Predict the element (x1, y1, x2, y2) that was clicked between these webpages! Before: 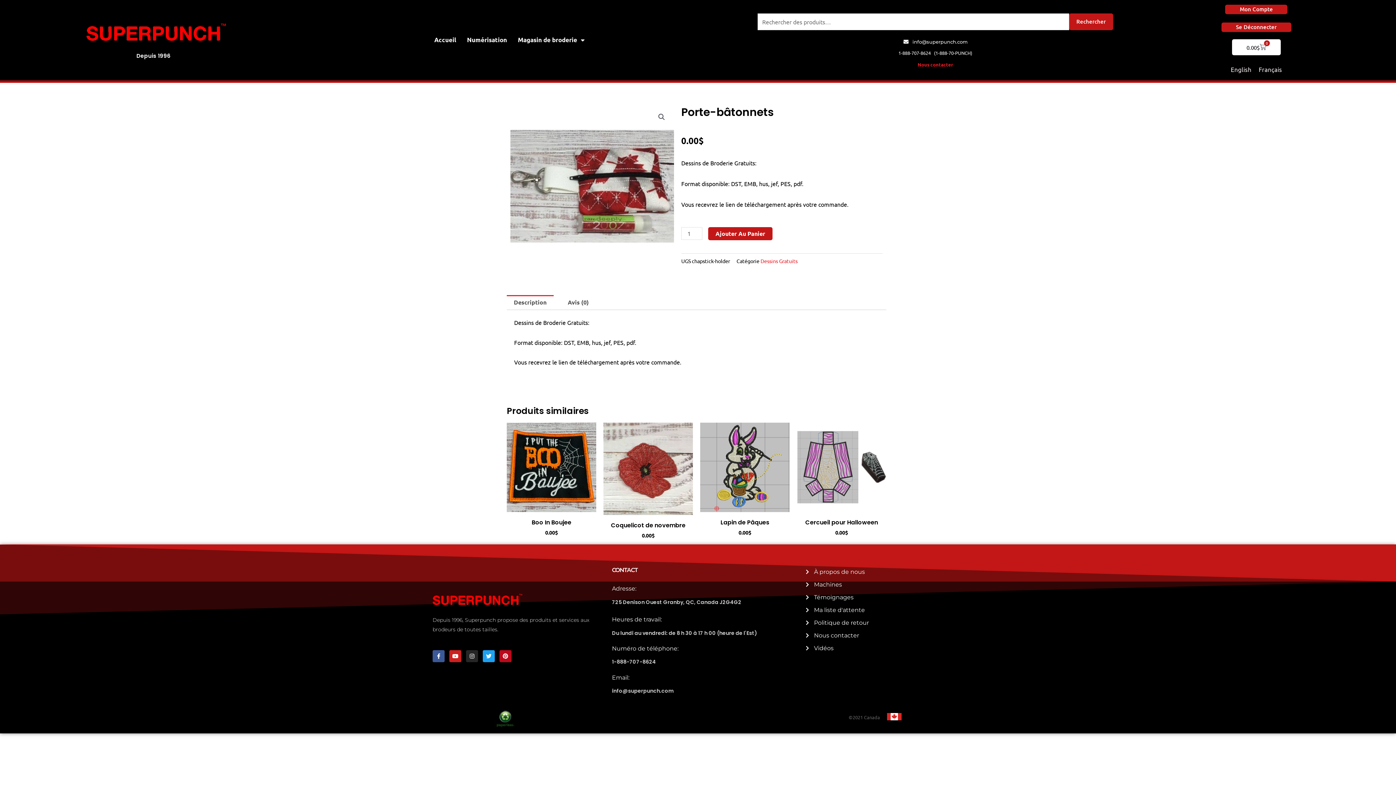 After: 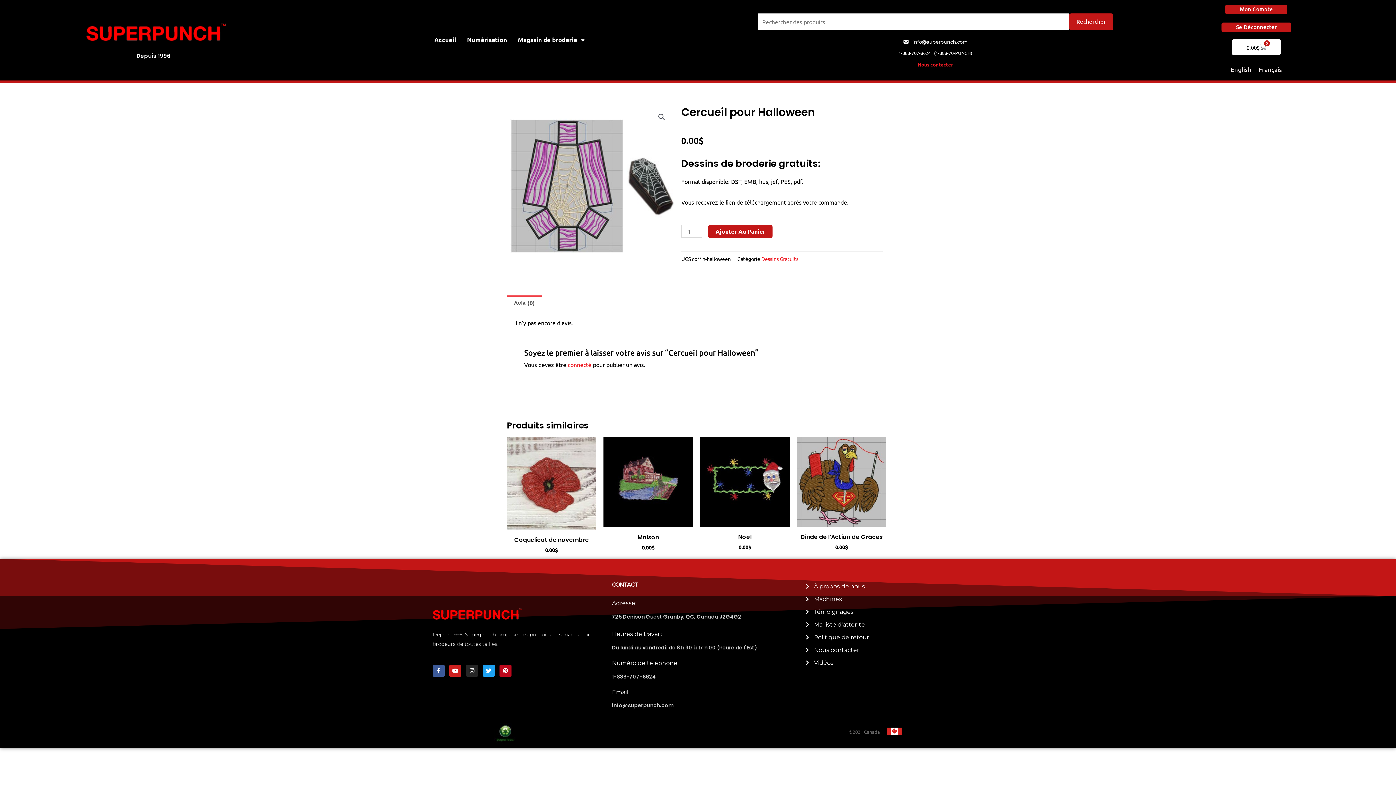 Action: label: Cercueil pour Halloween bbox: (797, 519, 886, 529)